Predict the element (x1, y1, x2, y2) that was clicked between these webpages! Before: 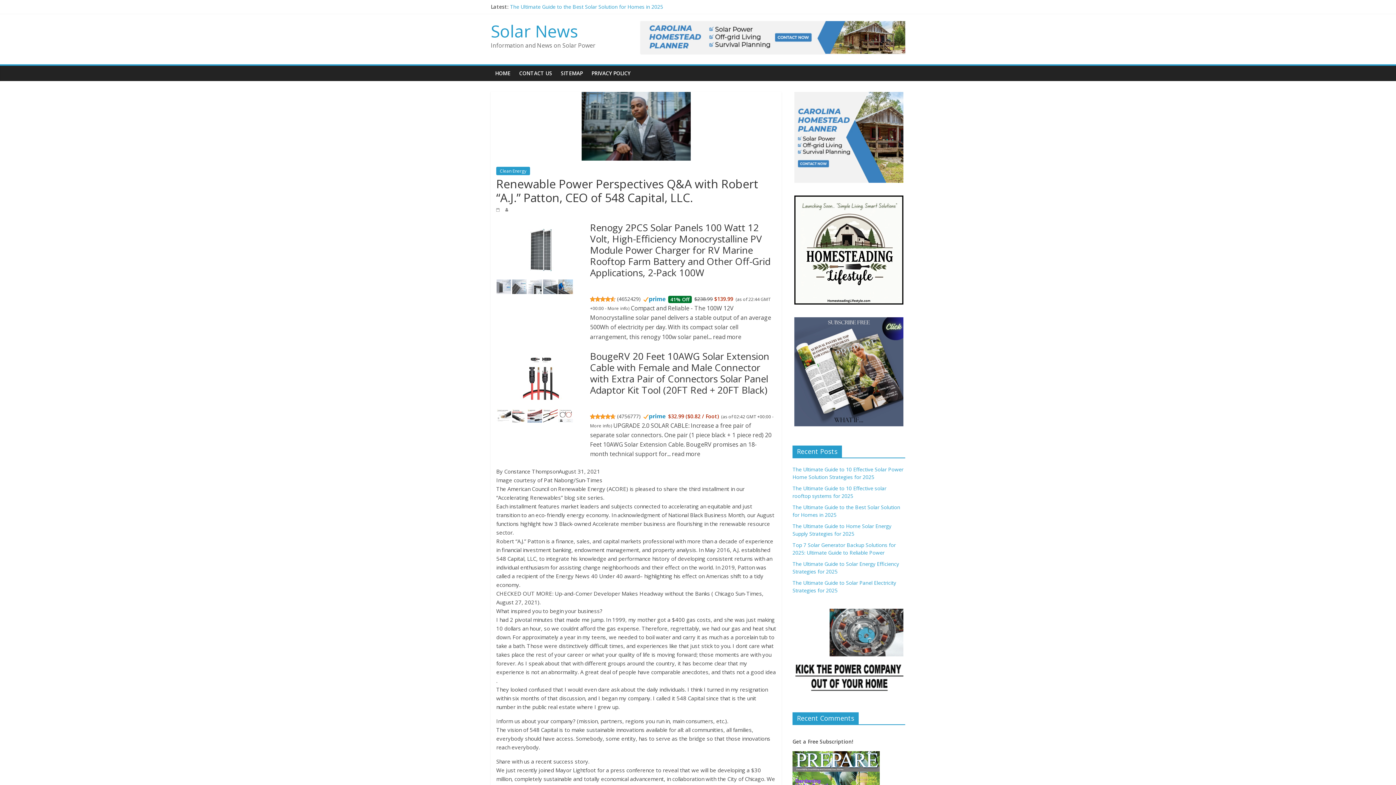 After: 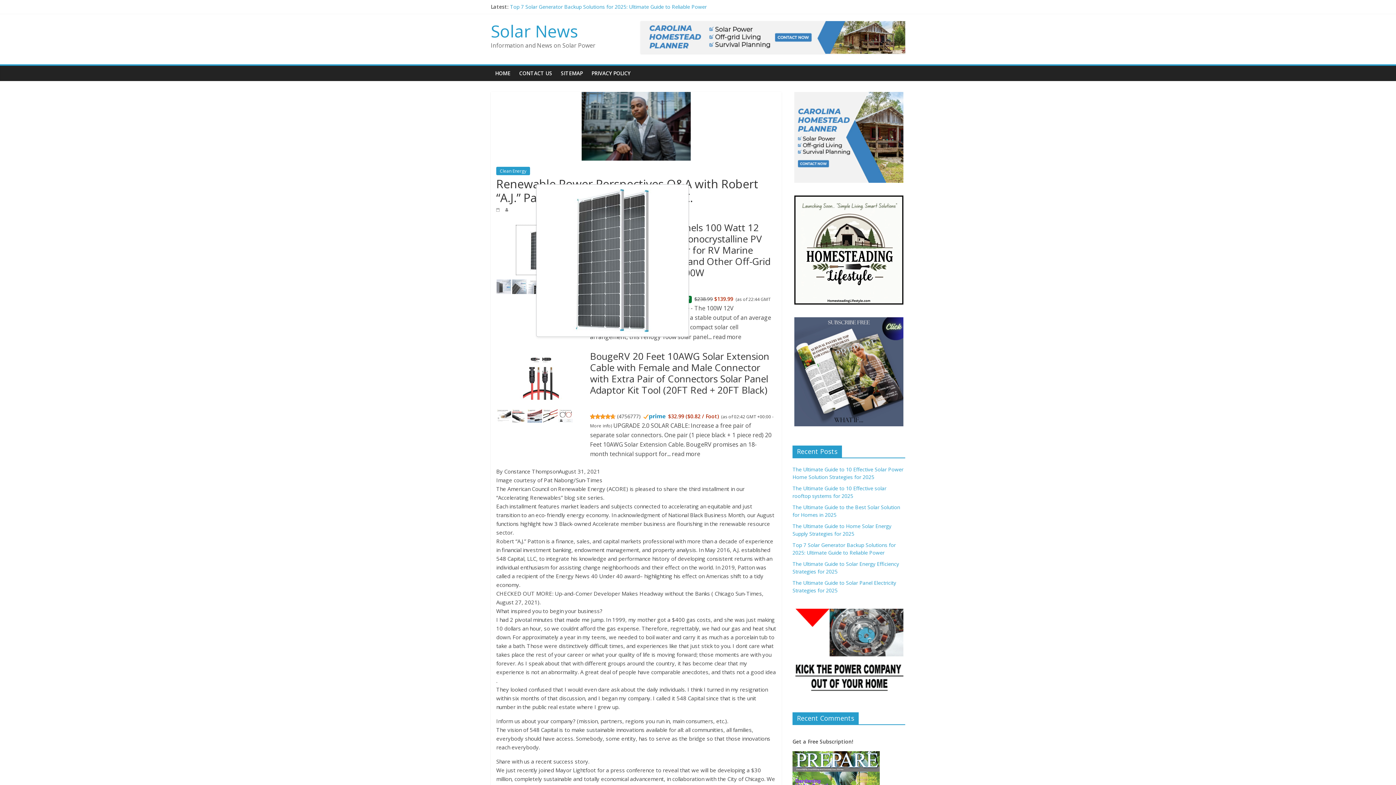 Action: bbox: (516, 225, 565, 274)